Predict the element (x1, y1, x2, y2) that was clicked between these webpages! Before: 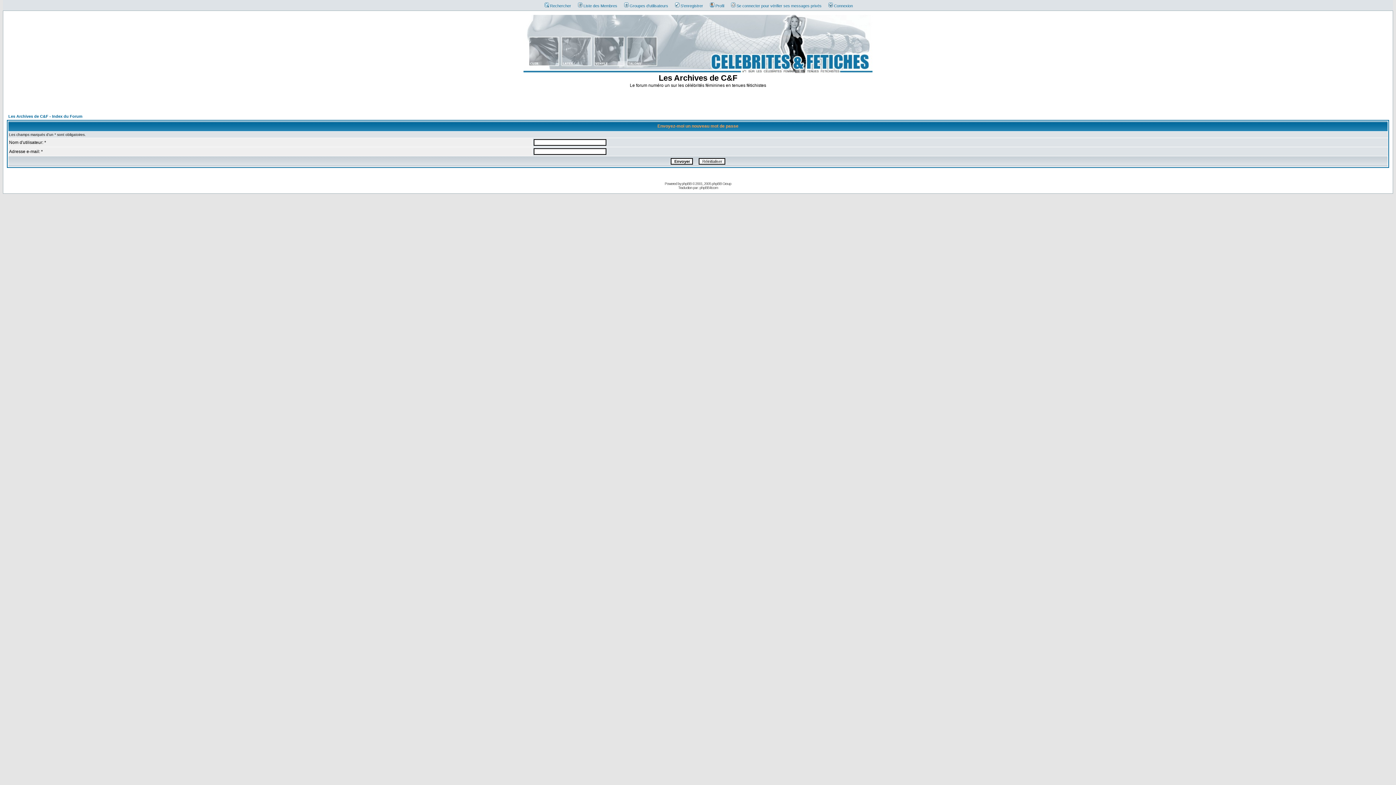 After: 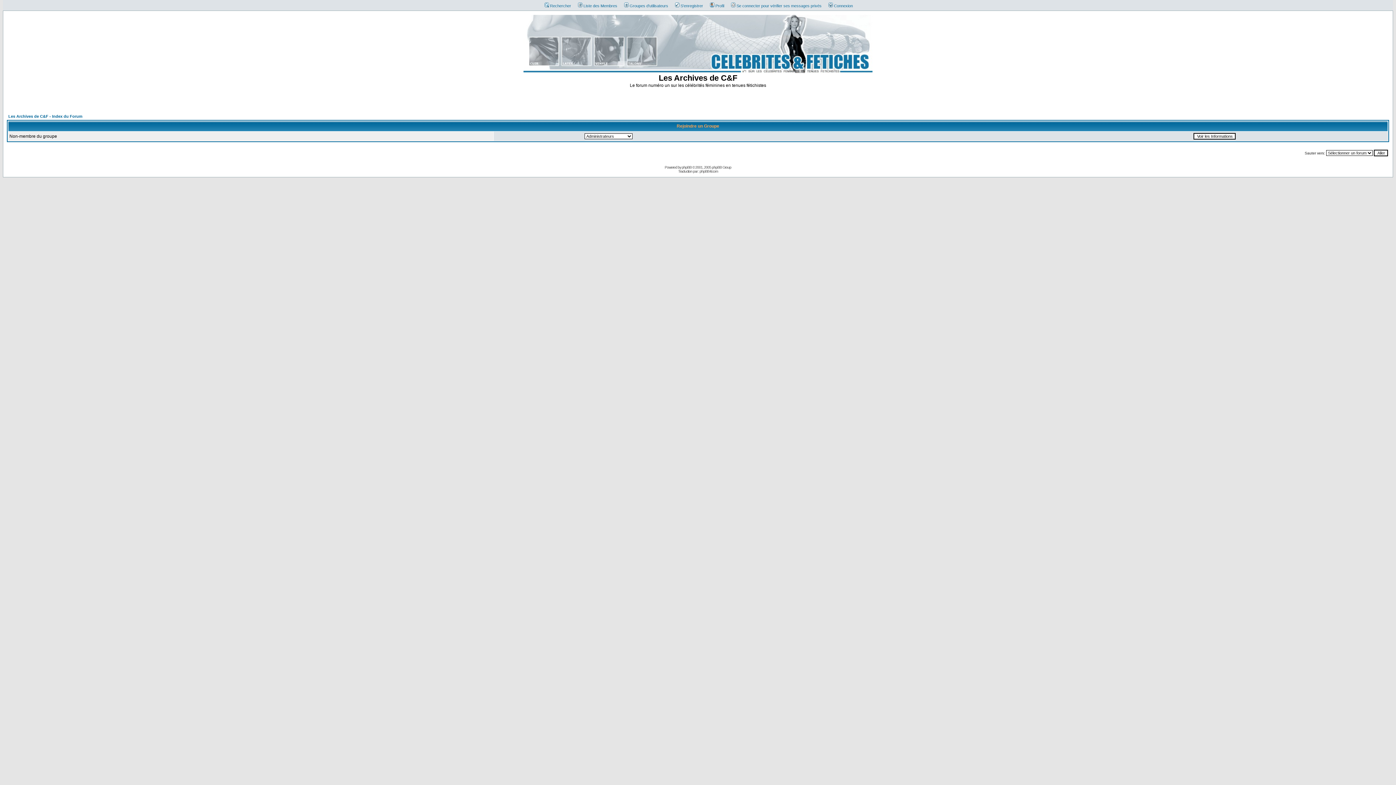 Action: label: Groupes d'utilisateurs bbox: (620, 3, 668, 8)